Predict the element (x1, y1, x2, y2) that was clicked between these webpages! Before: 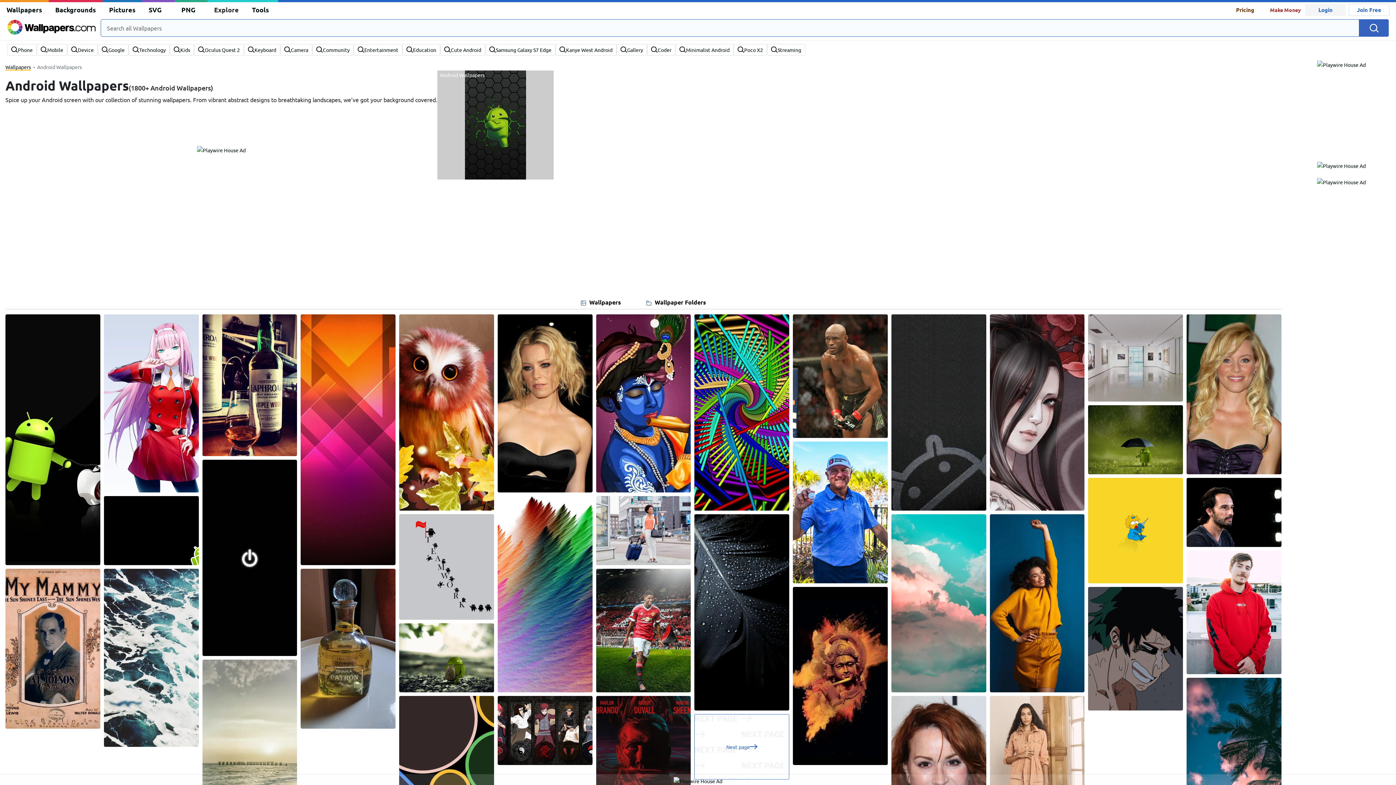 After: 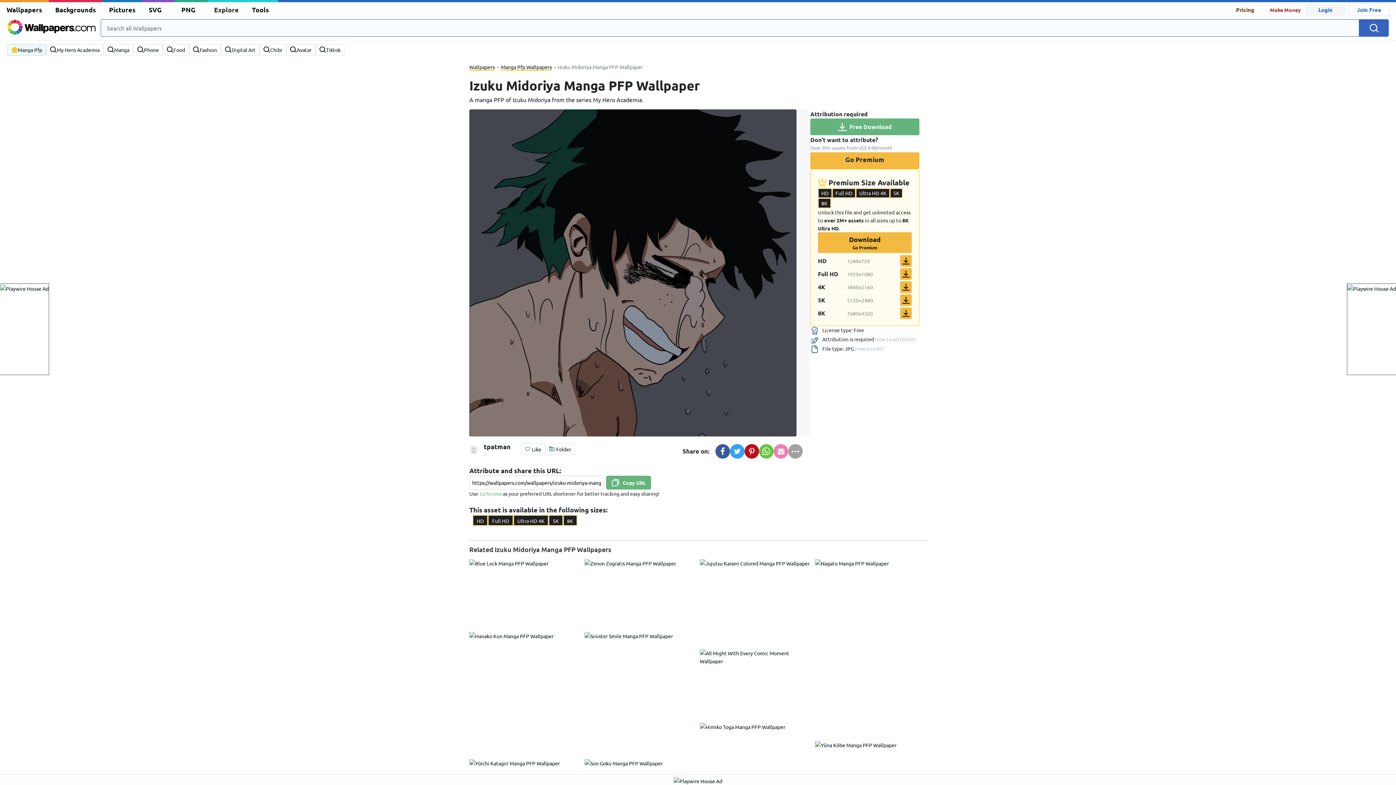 Action: bbox: (1088, 644, 1183, 651)